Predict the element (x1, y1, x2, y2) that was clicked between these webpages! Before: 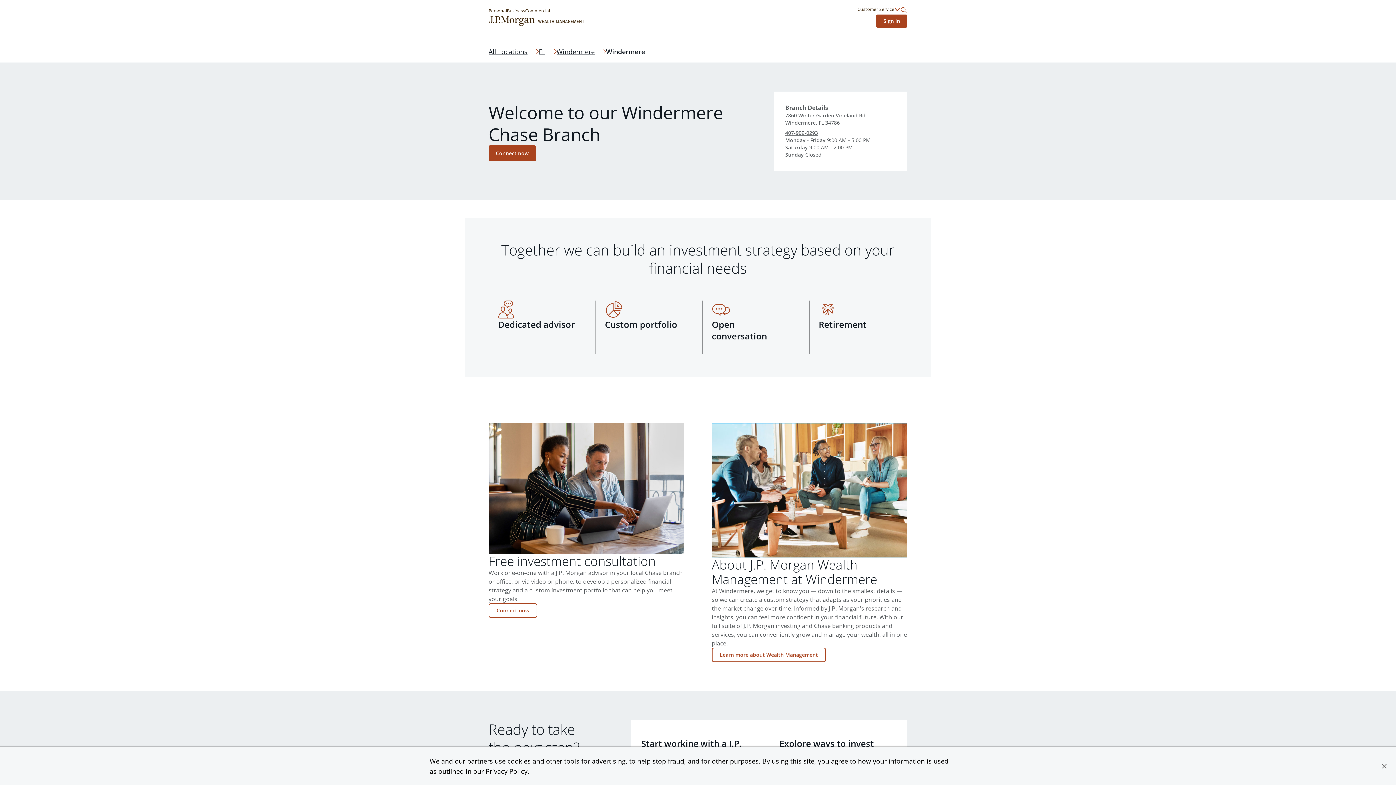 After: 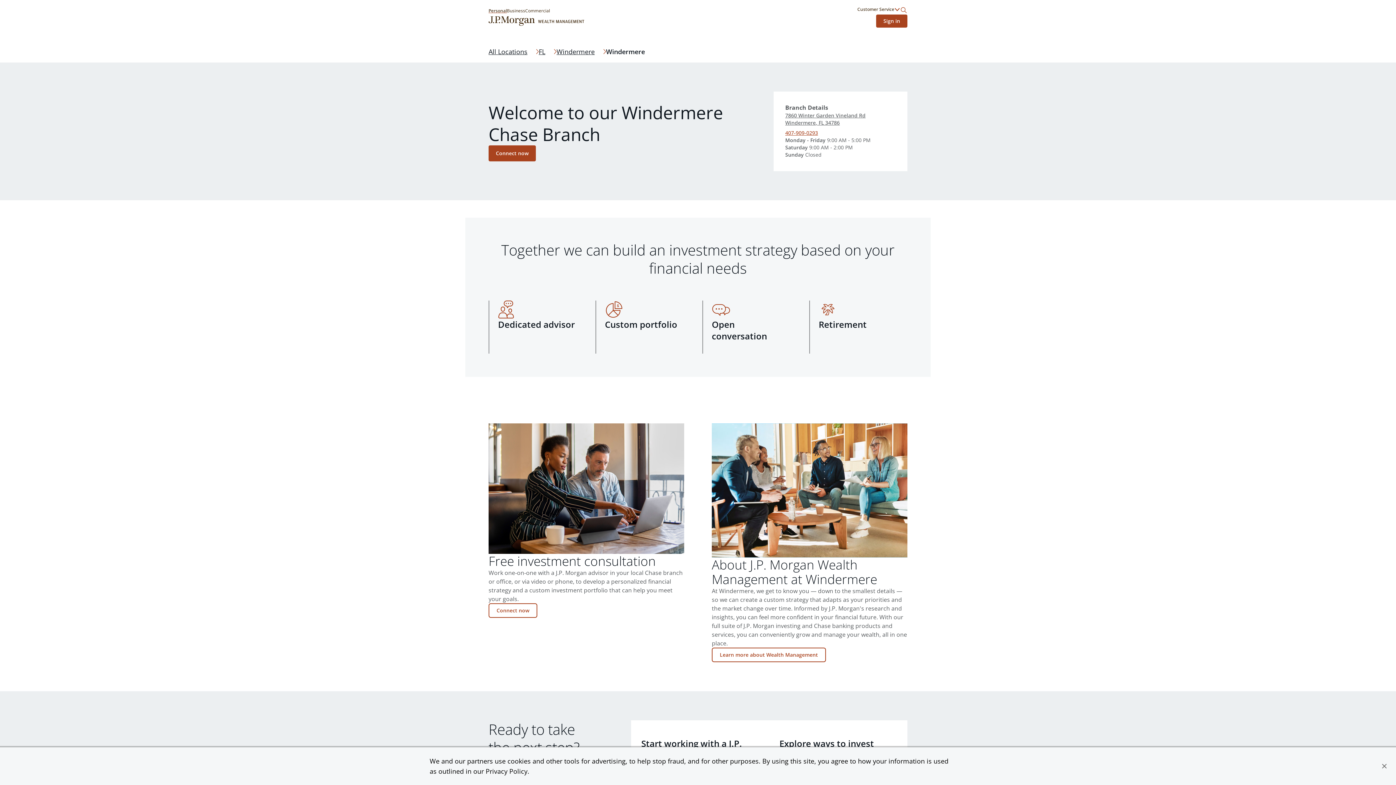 Action: bbox: (785, 129, 818, 136) label: 407-909-0293